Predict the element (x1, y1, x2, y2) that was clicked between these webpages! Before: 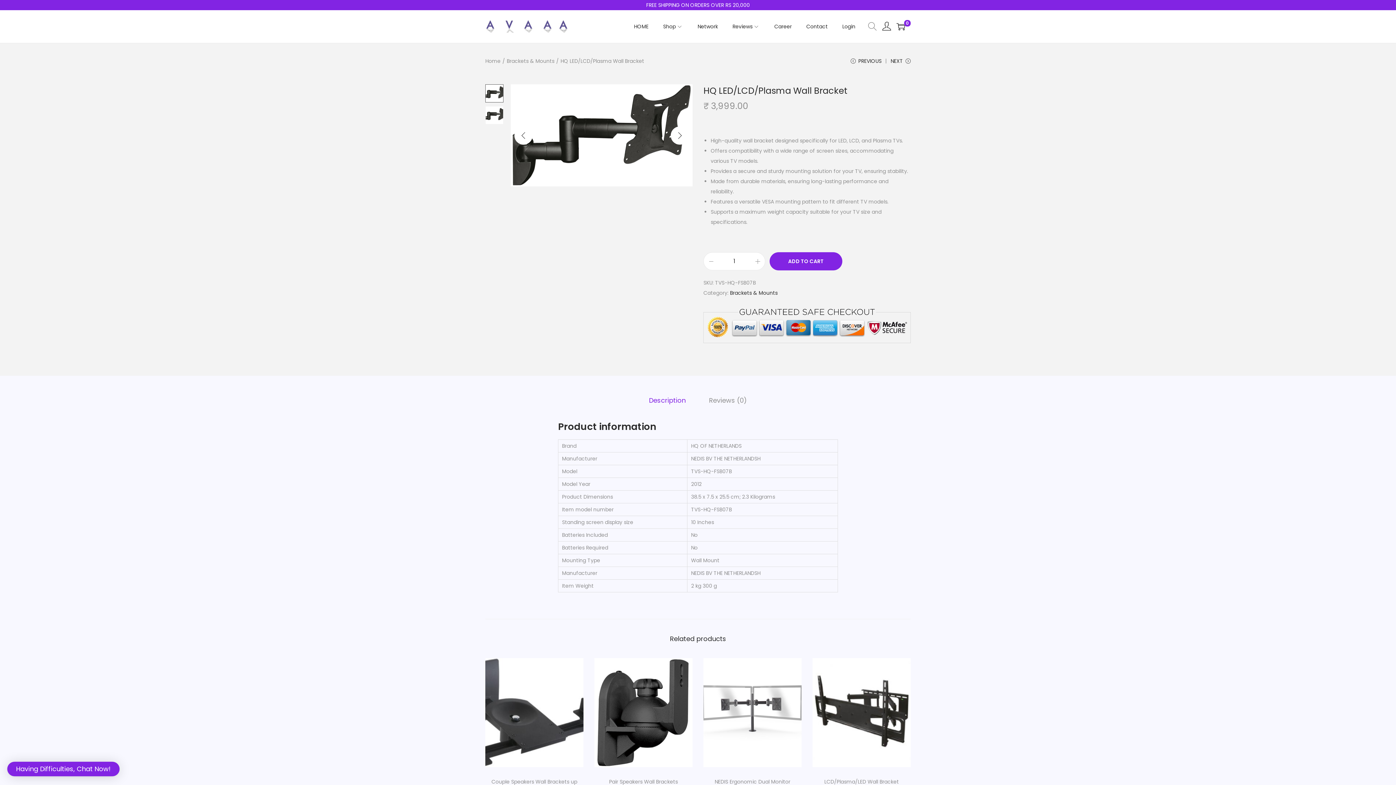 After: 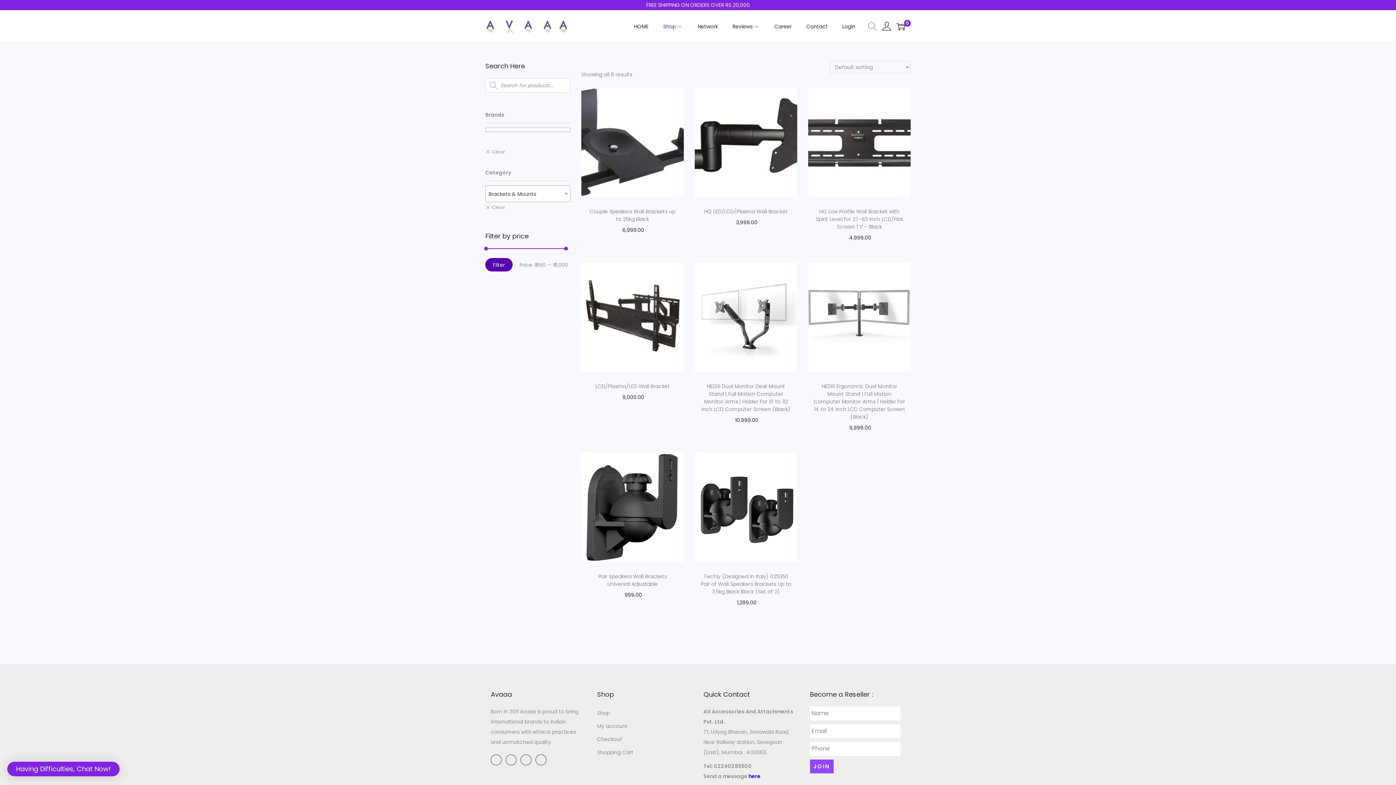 Action: bbox: (730, 289, 777, 296) label: Brackets & Mounts